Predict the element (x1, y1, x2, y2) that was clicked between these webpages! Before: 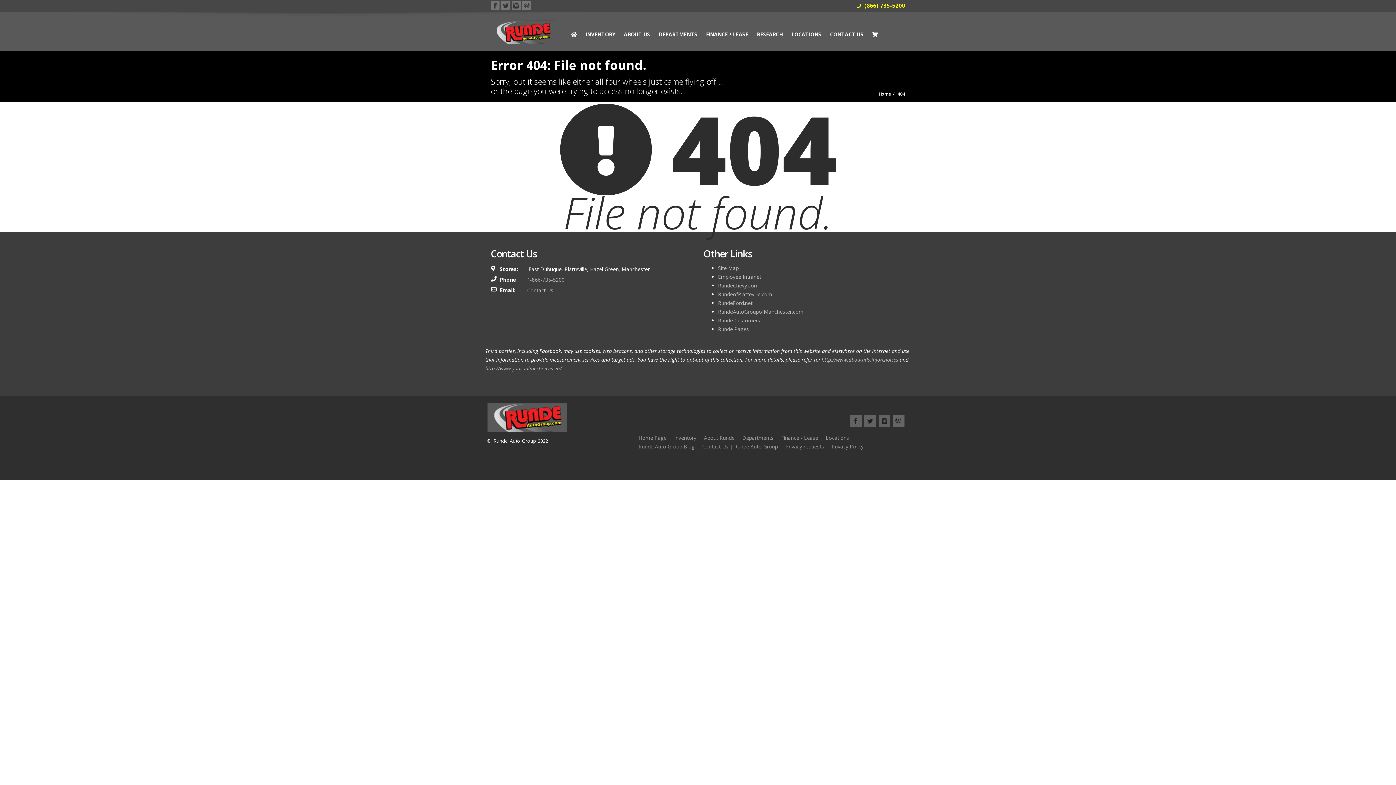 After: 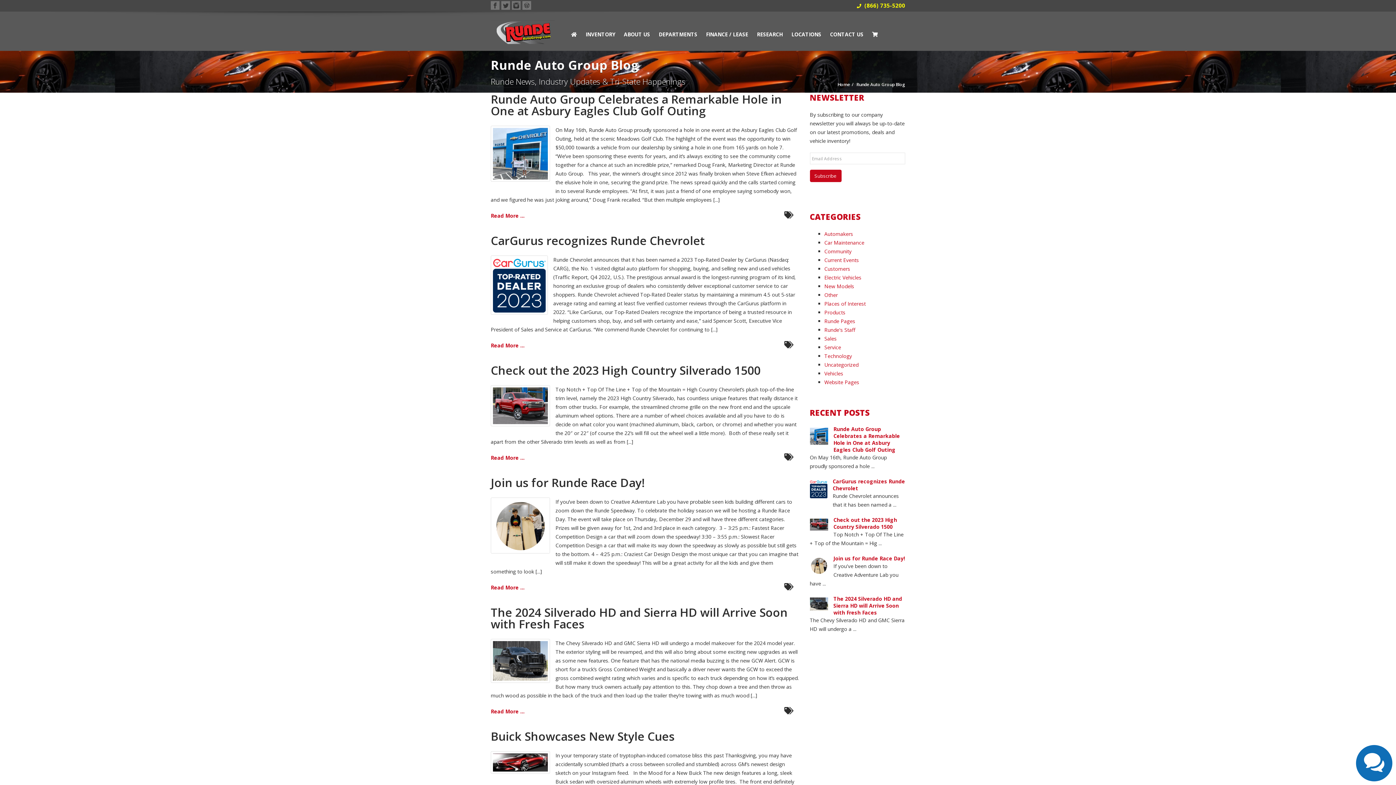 Action: label: Runde Auto Group Blog bbox: (638, 443, 694, 450)